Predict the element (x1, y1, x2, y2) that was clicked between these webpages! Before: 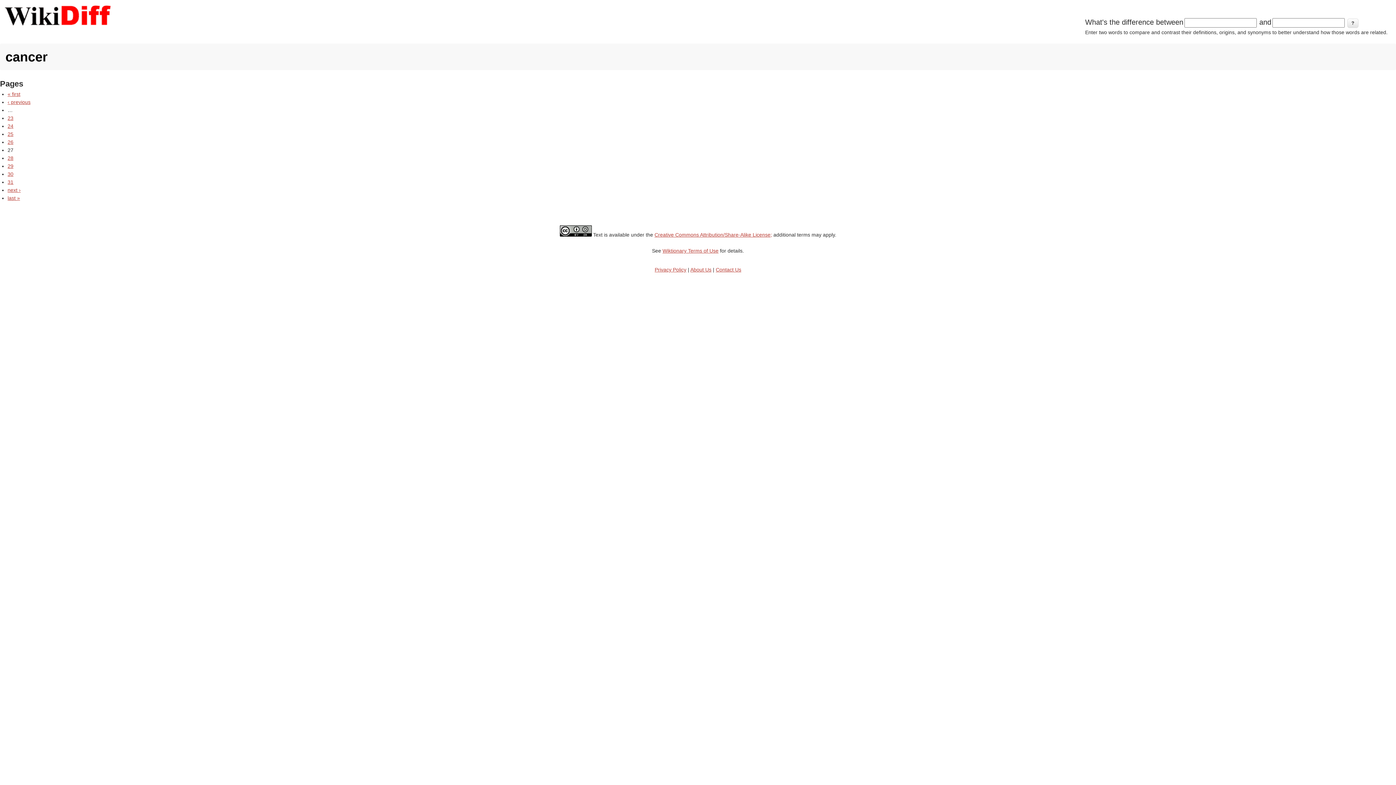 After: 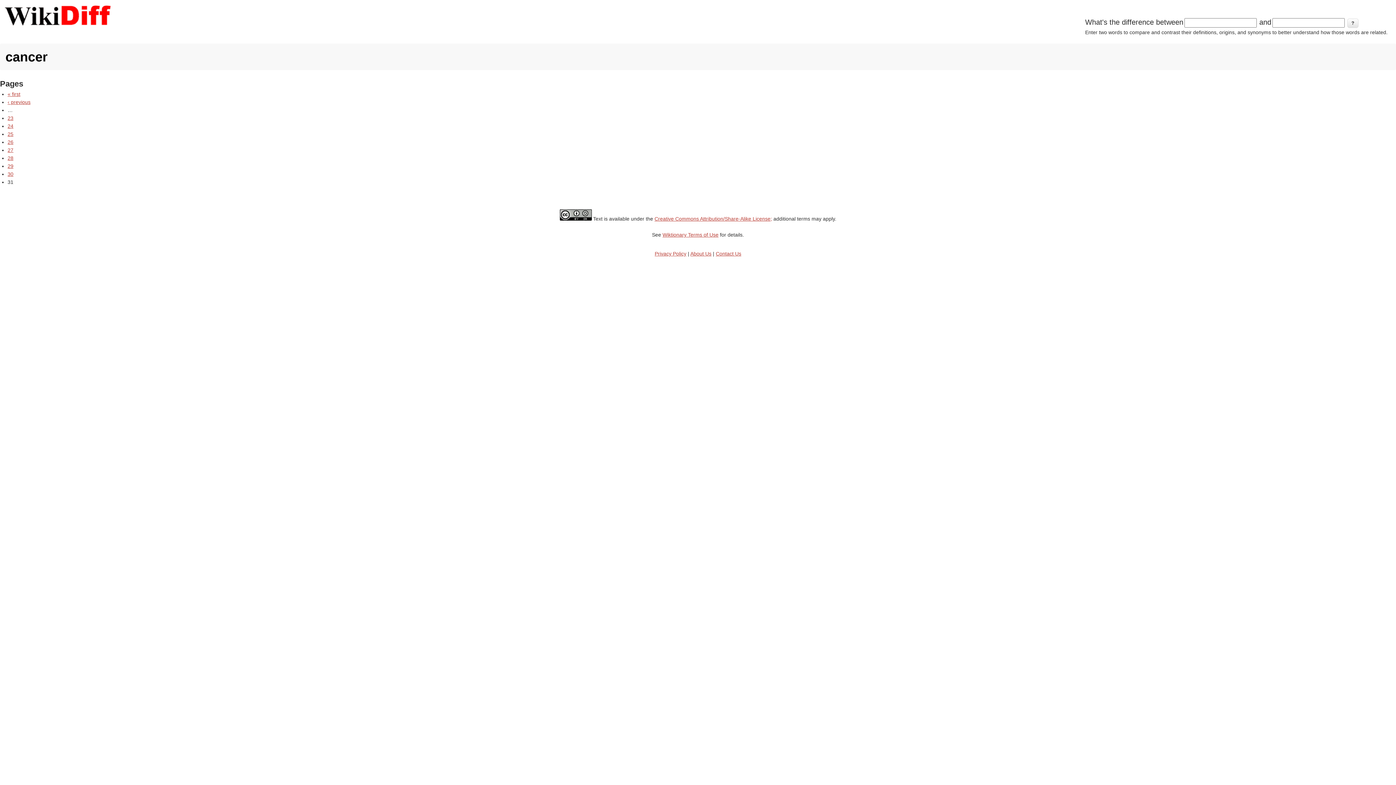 Action: bbox: (7, 179, 13, 185) label: 31